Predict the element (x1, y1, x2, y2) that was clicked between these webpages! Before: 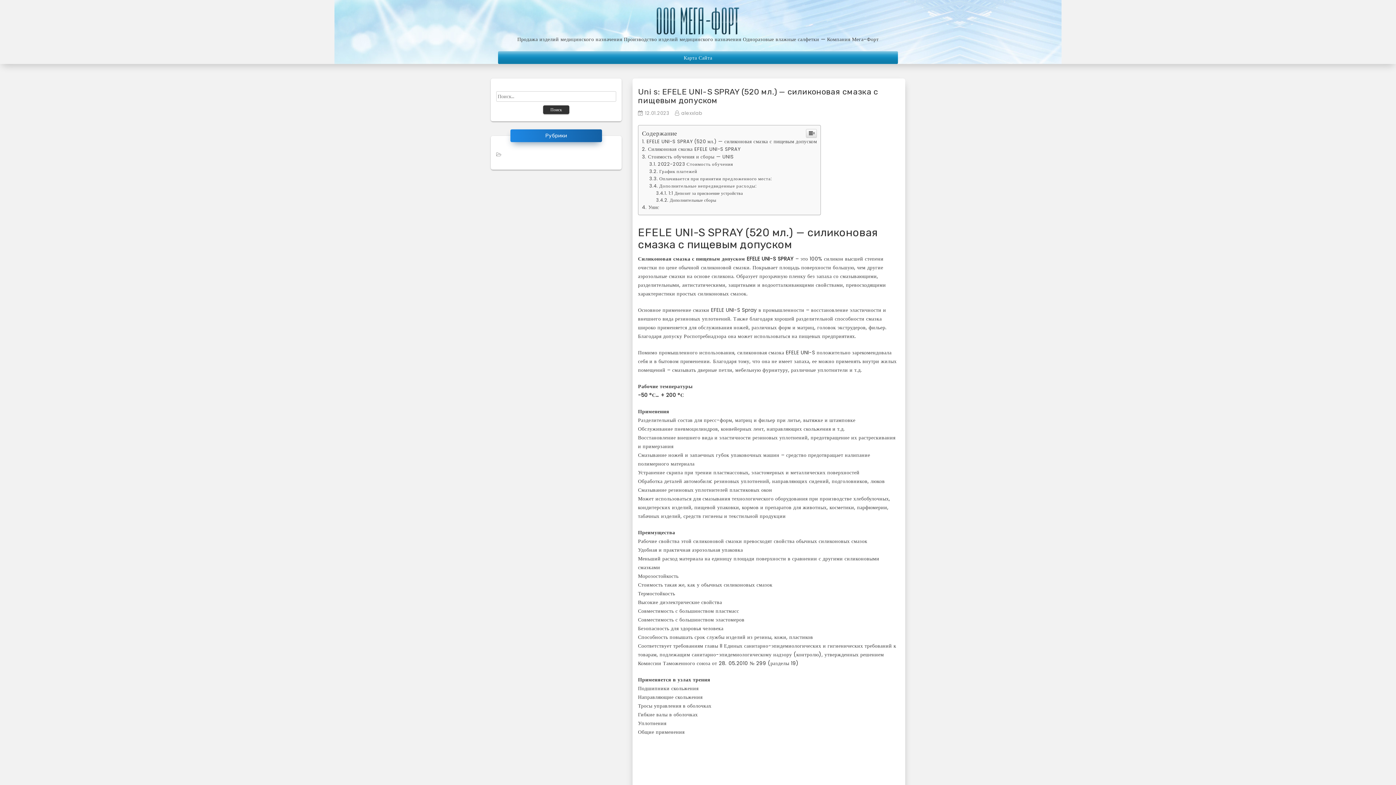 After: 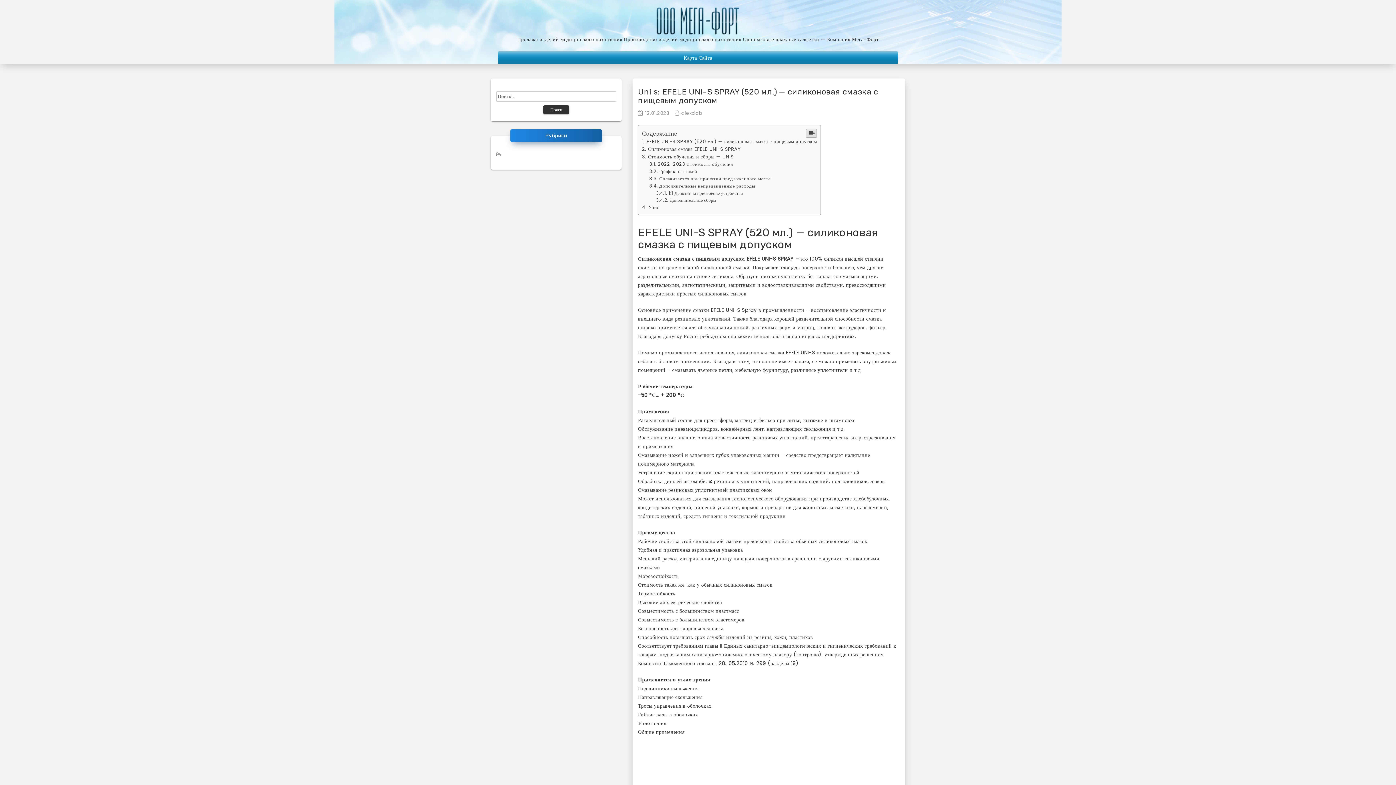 Action: bbox: (806, 529, 817, 538)